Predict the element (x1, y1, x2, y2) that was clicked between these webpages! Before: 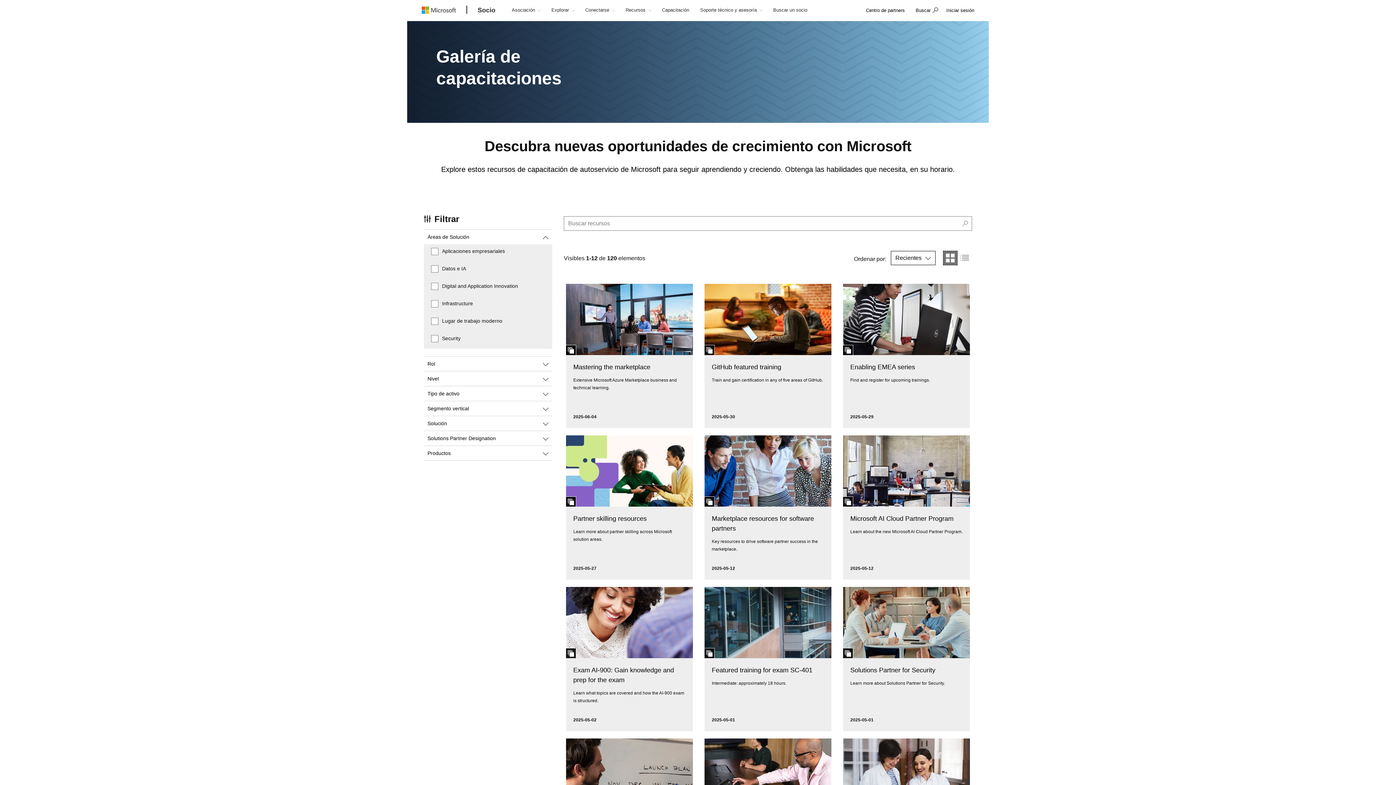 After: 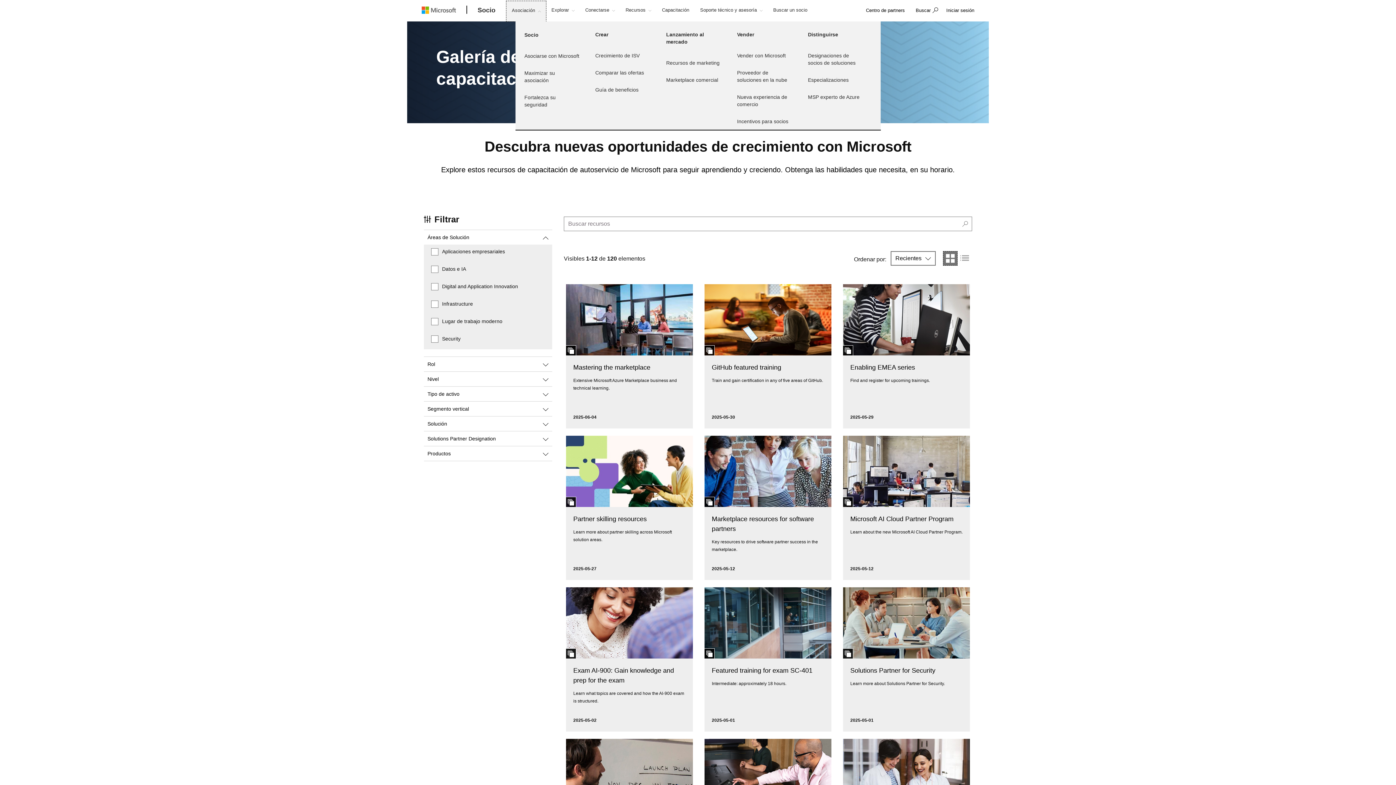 Action: label: Asociación bbox: (506, 0, 546, 21)